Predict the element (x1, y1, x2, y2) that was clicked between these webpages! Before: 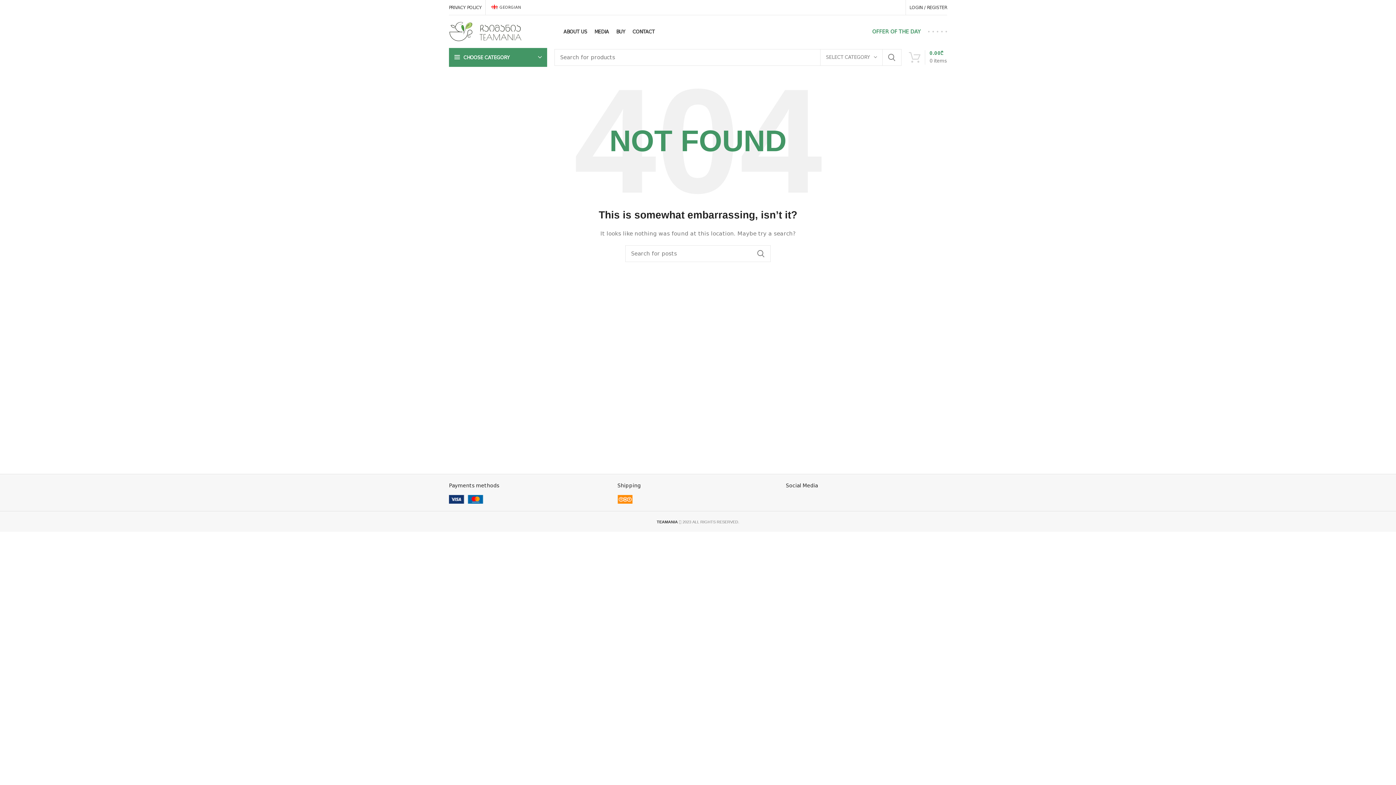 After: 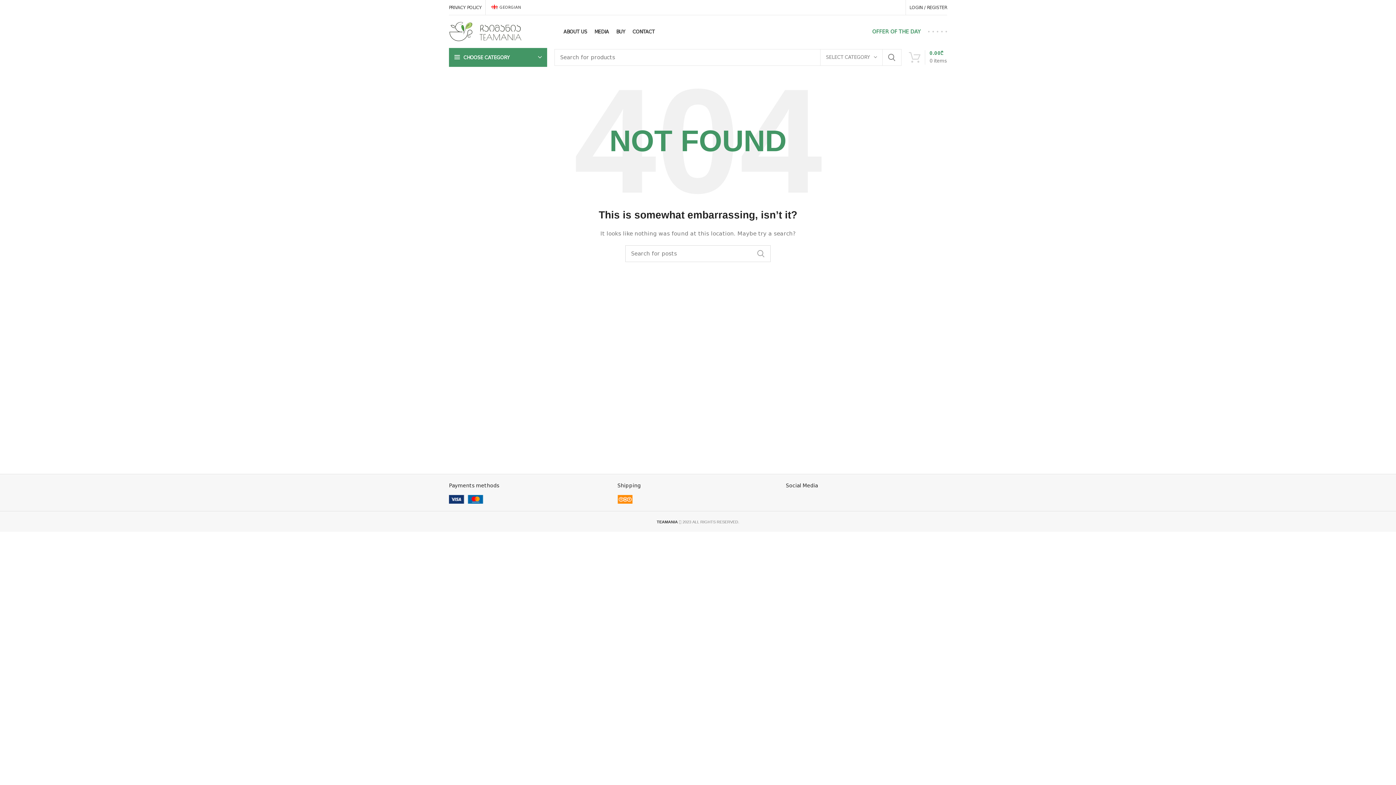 Action: bbox: (752, 245, 770, 262) label: SEARCH